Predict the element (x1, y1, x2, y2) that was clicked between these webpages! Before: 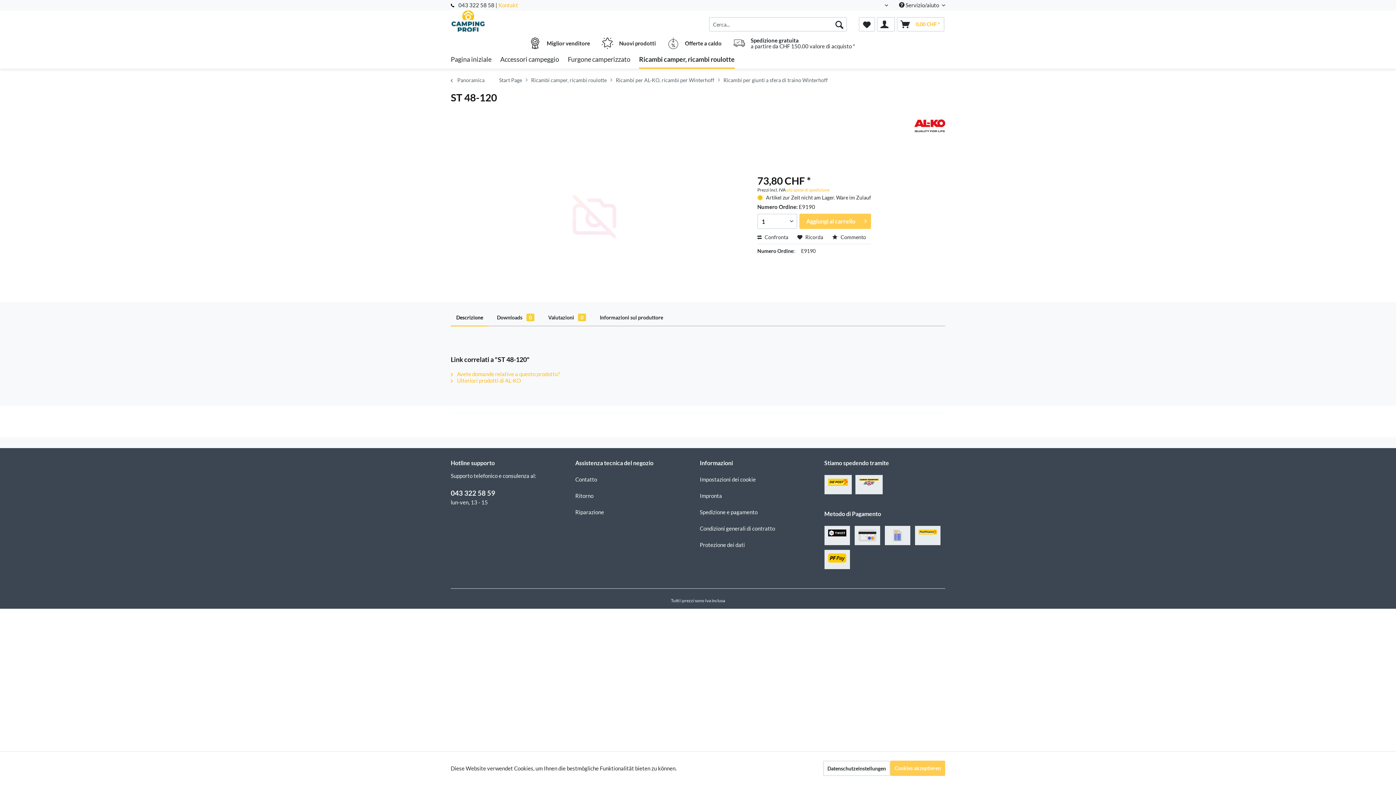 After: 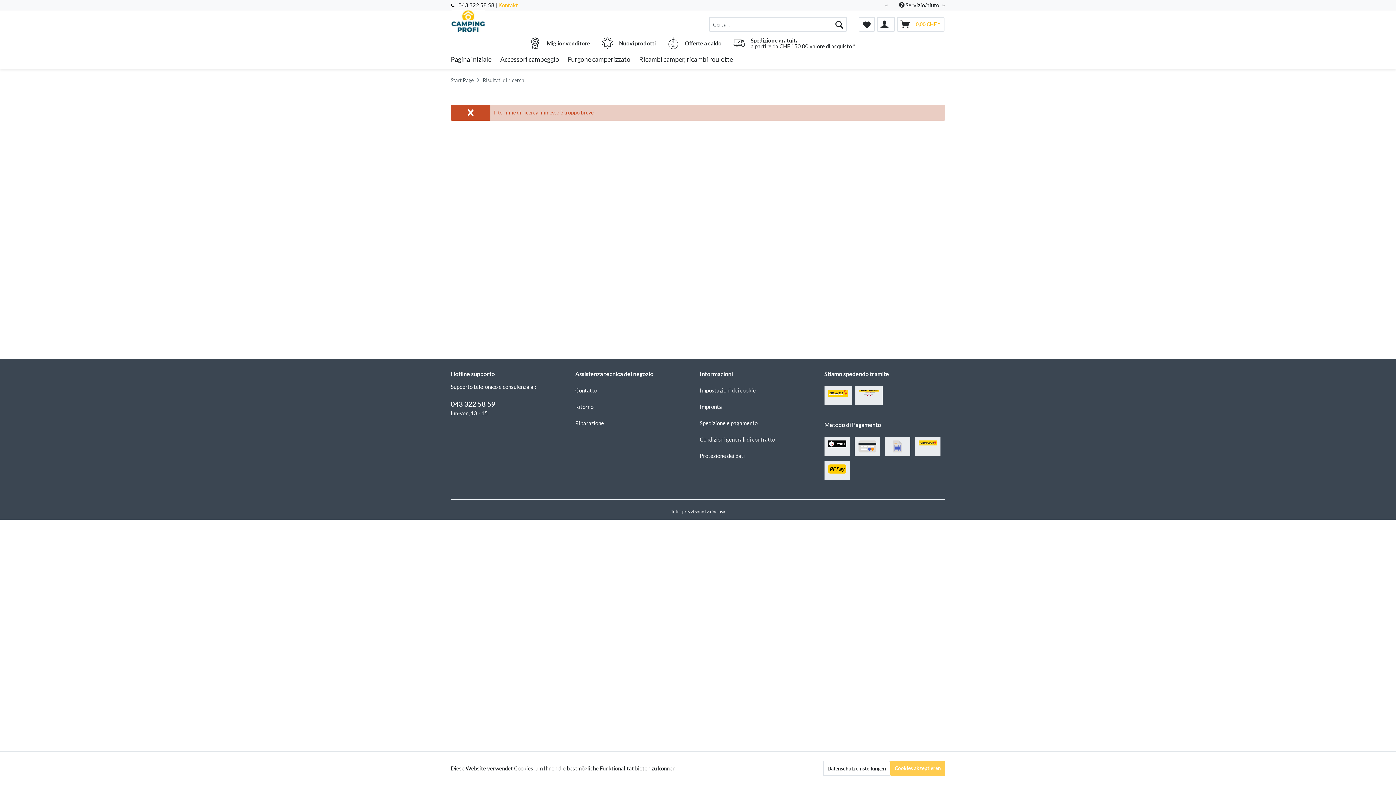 Action: bbox: (831, 17, 847, 31) label: Cerca